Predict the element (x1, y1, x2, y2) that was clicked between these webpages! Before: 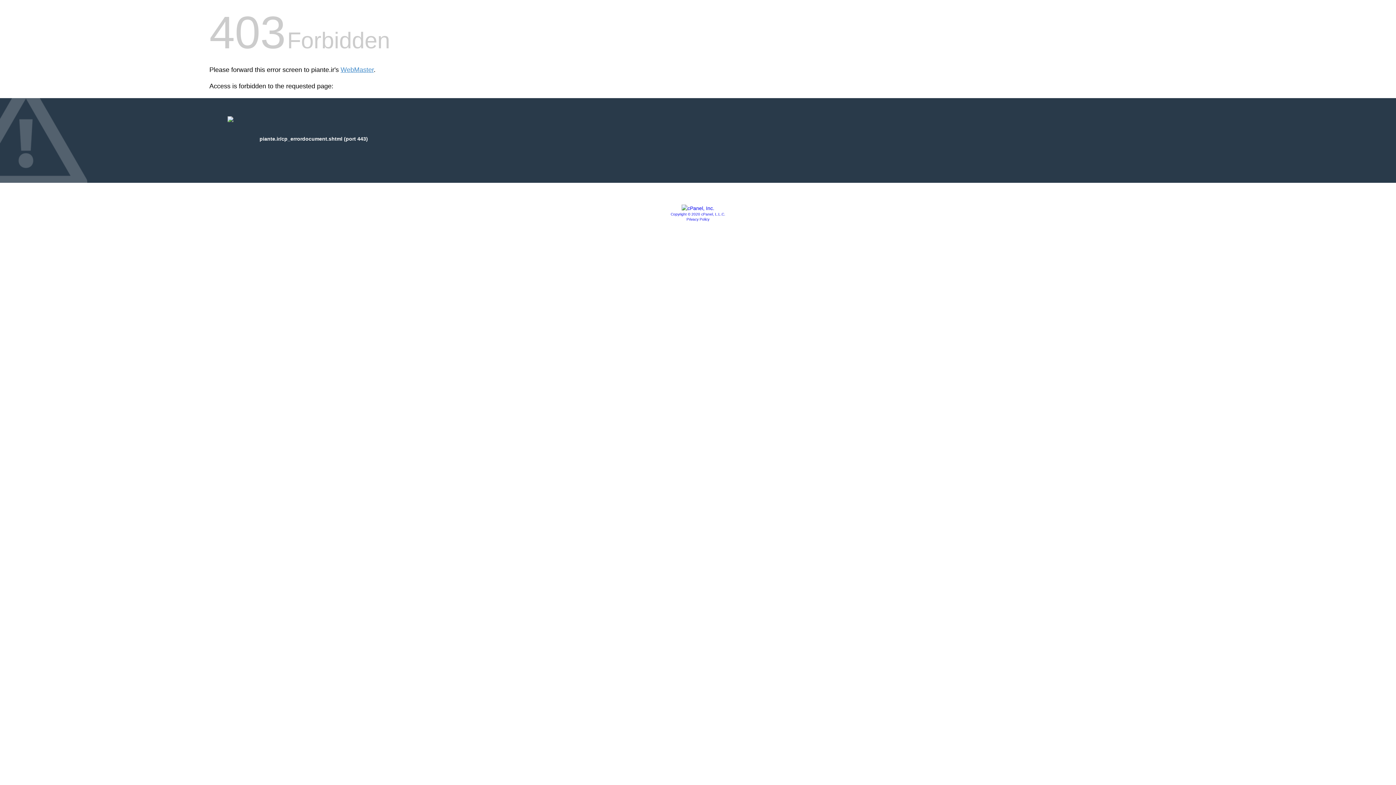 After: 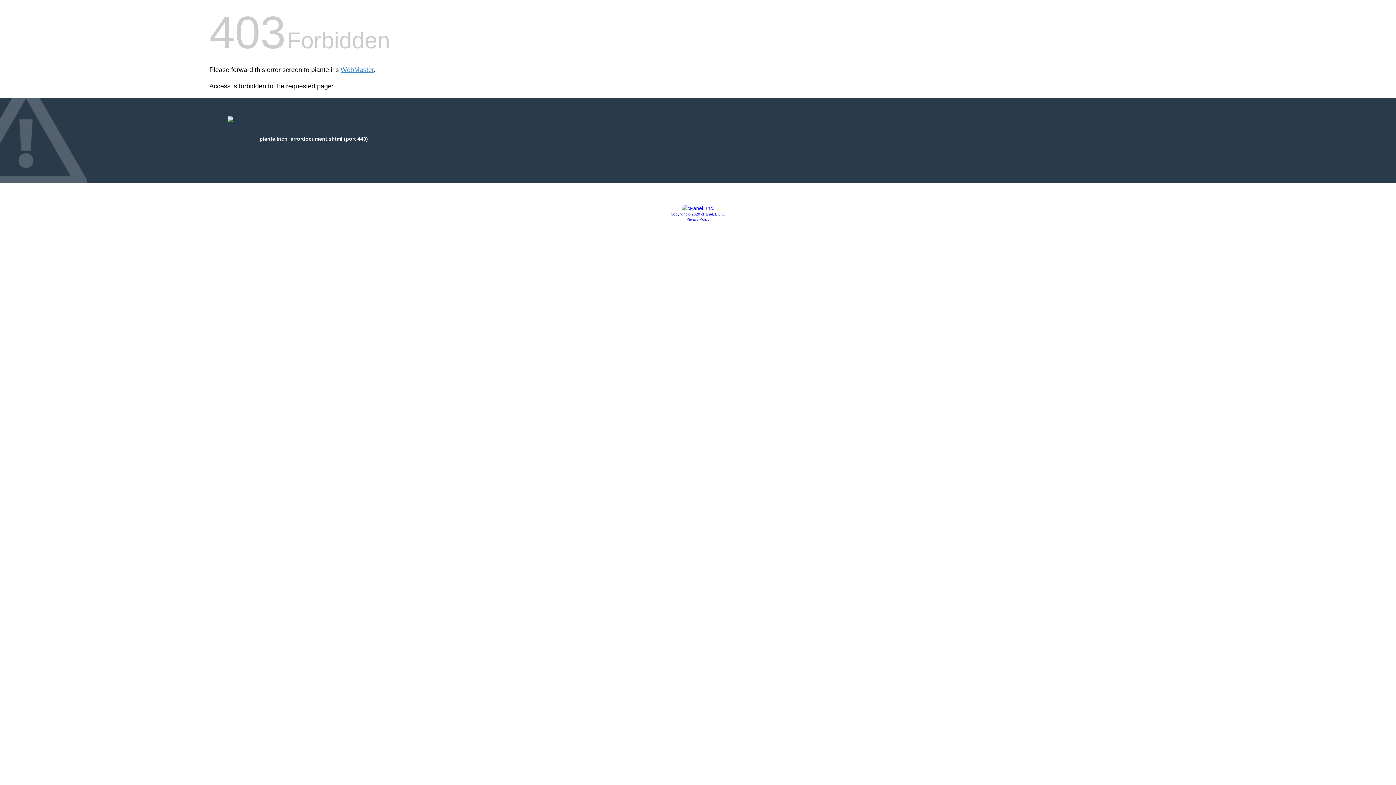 Action: bbox: (670, 212, 725, 216) label: Copyright © 2020 cPanel, L.L.C.